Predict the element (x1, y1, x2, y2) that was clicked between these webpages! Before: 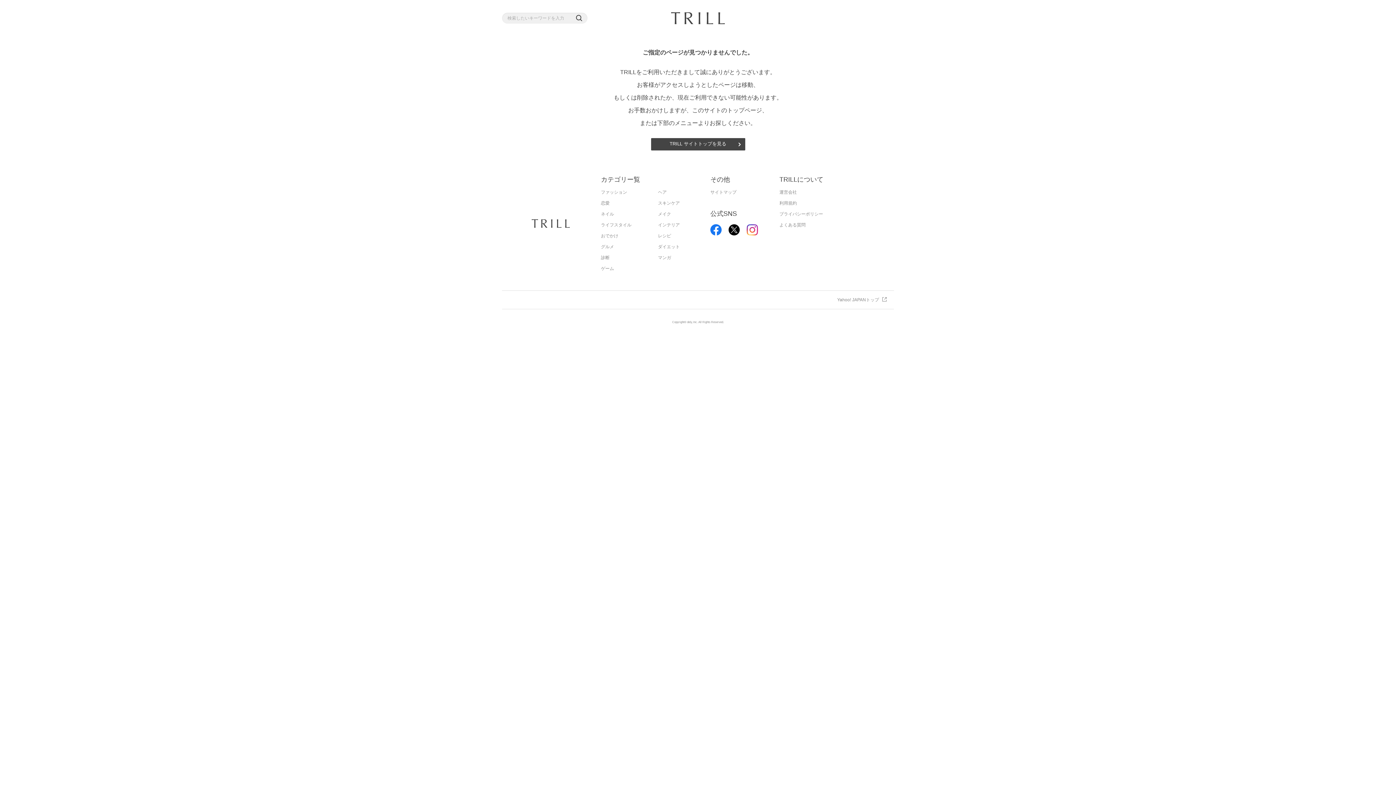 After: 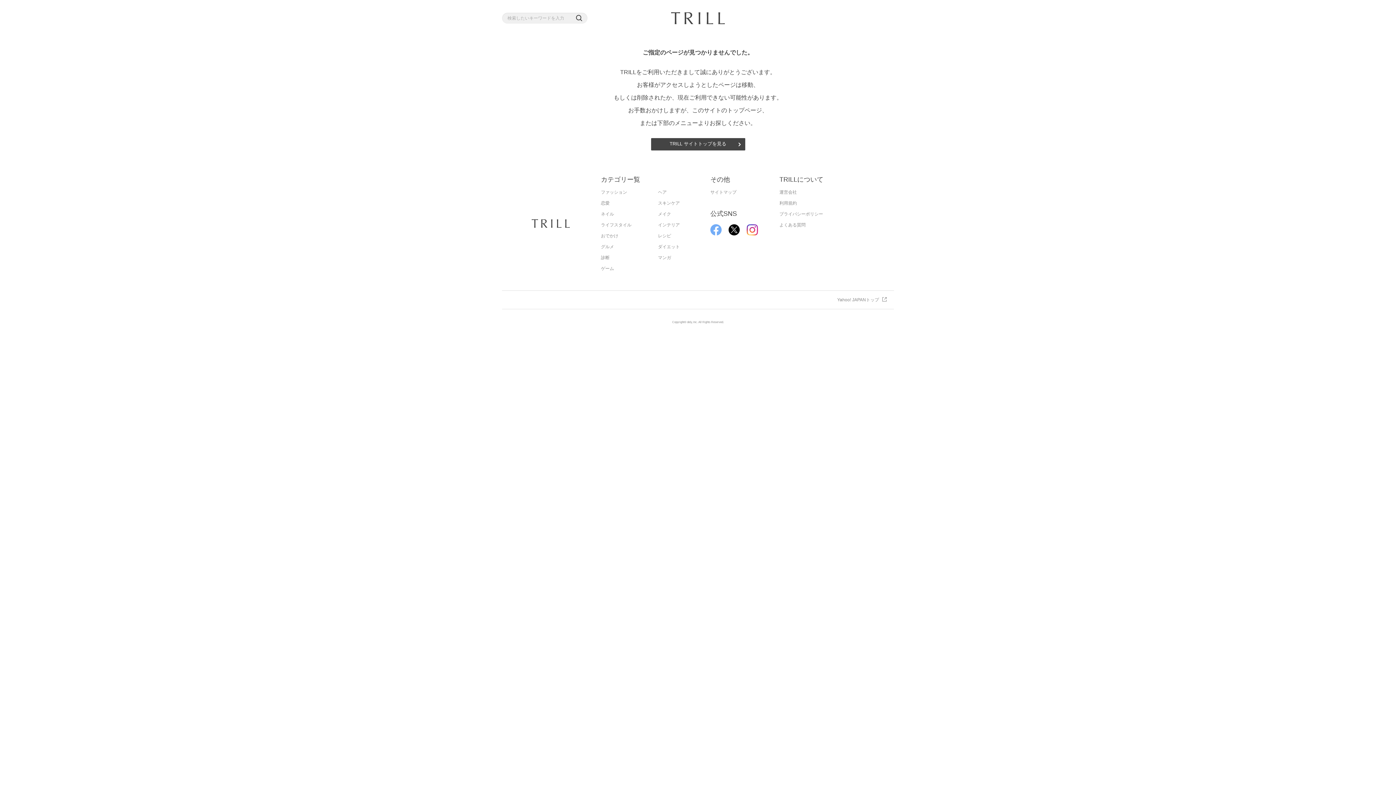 Action: bbox: (710, 224, 721, 235)